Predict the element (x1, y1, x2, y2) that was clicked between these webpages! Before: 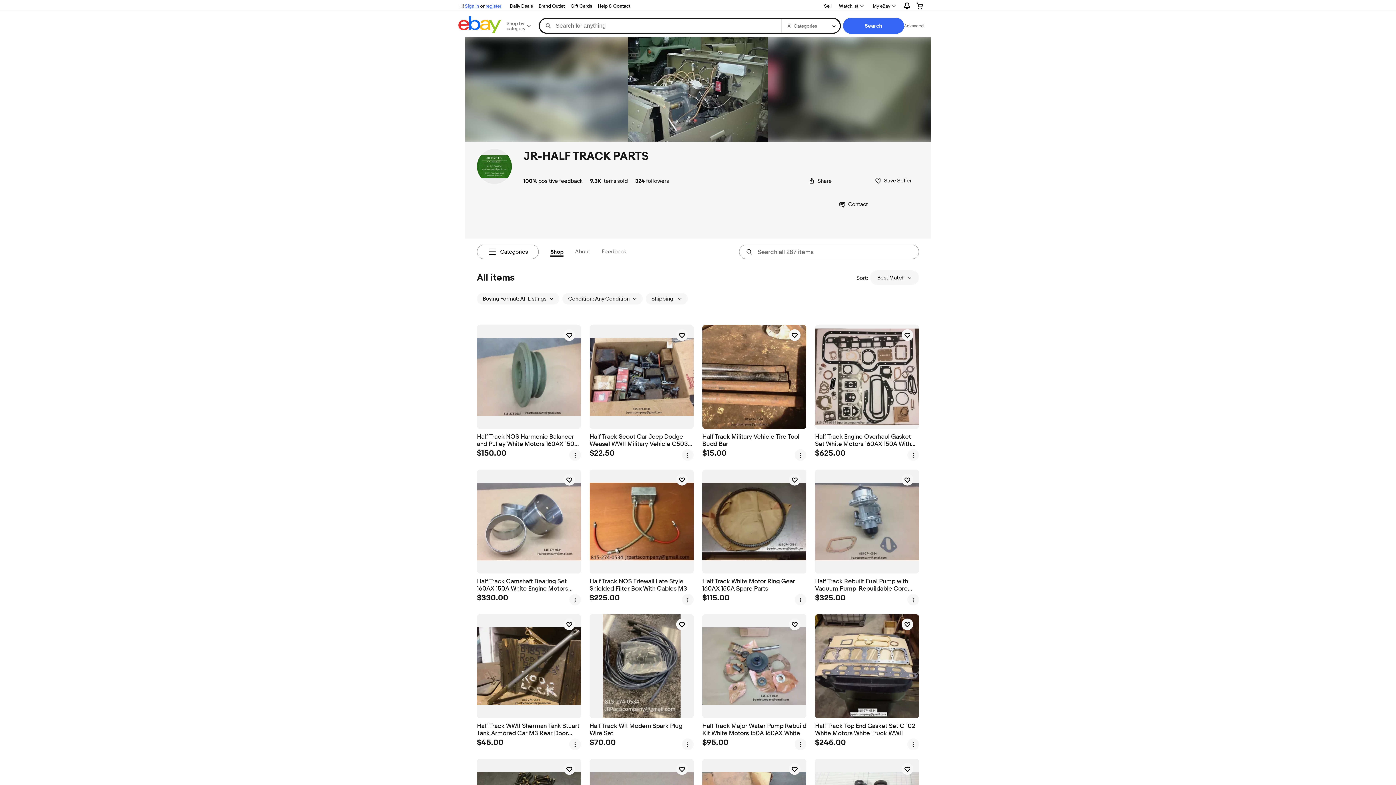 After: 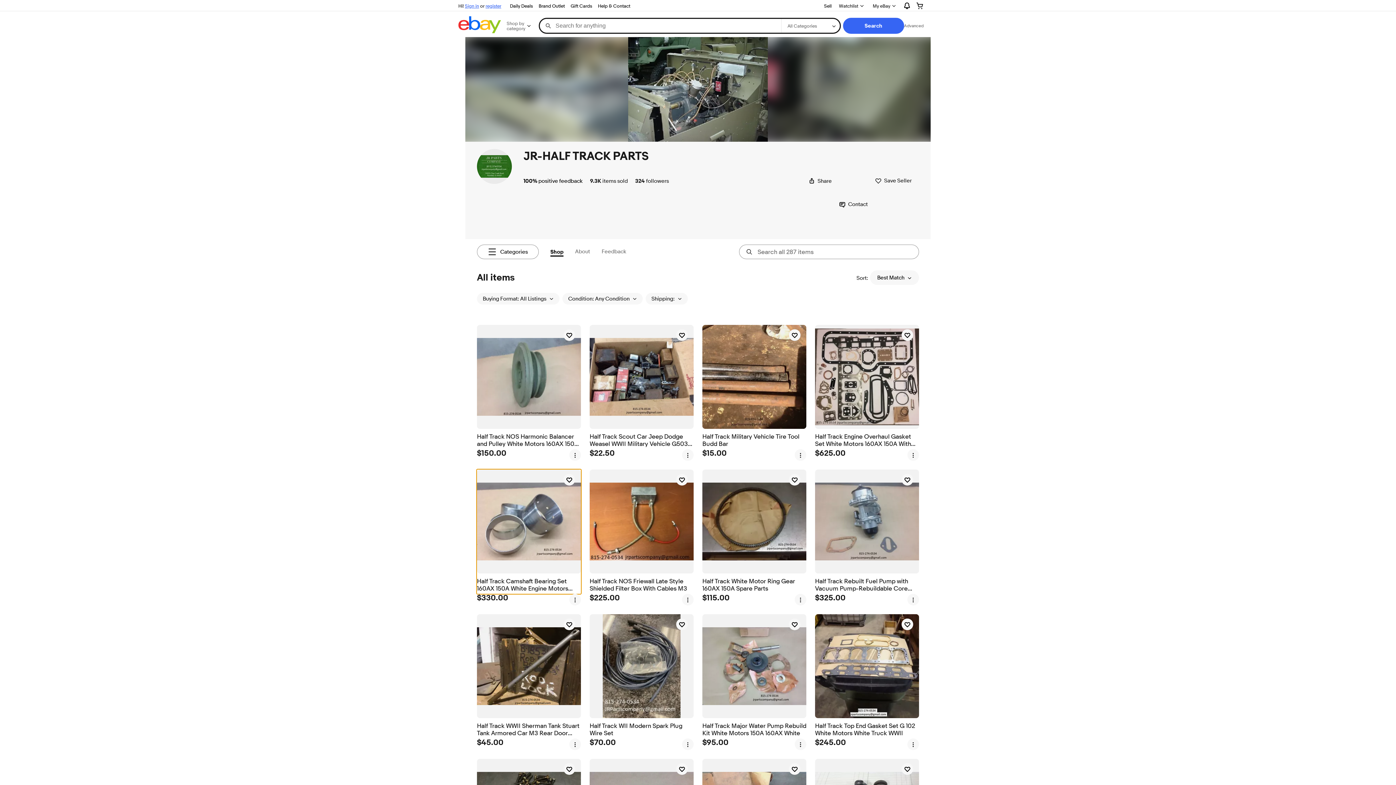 Action: bbox: (477, 469, 581, 594) label: Half Track Camshaft Bearing Set 160AX 150A White Engine Motors WWII